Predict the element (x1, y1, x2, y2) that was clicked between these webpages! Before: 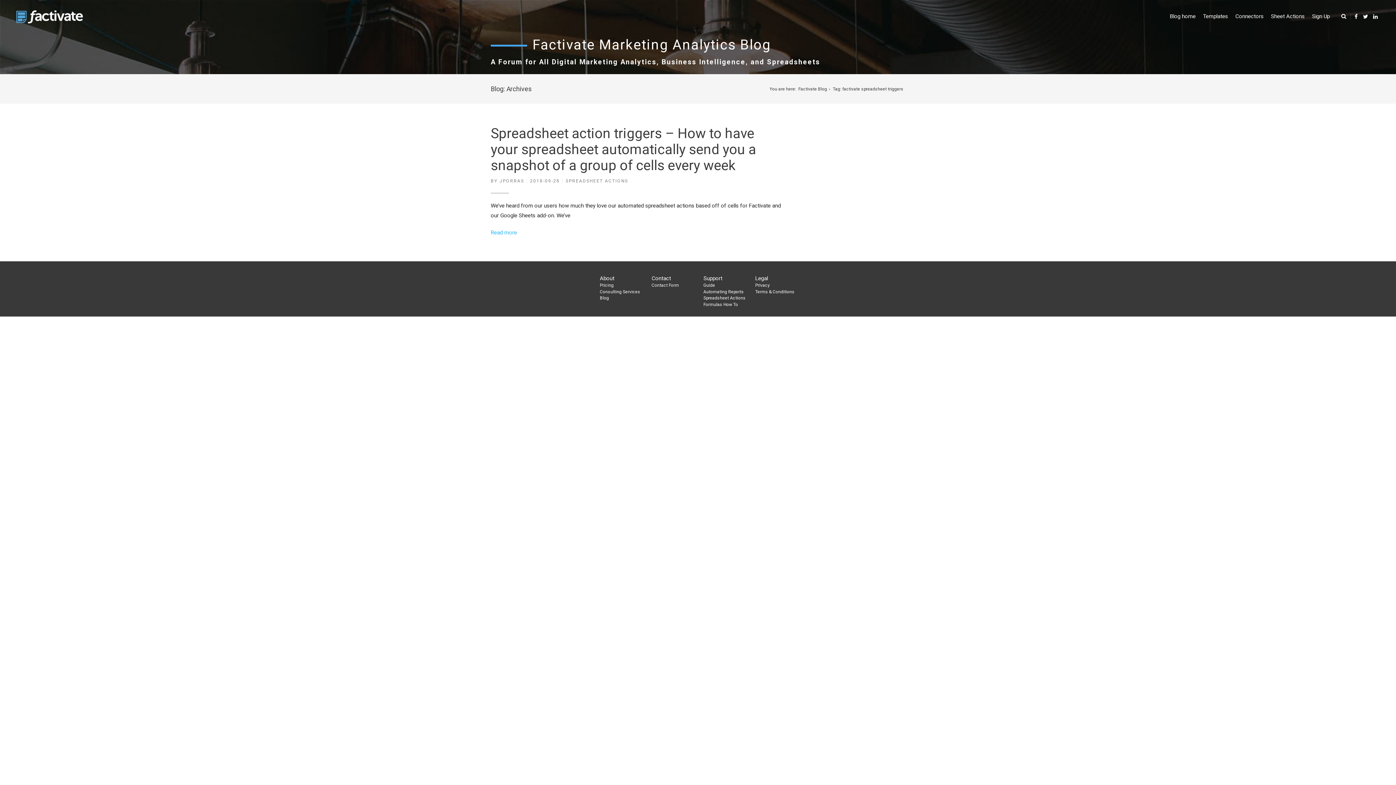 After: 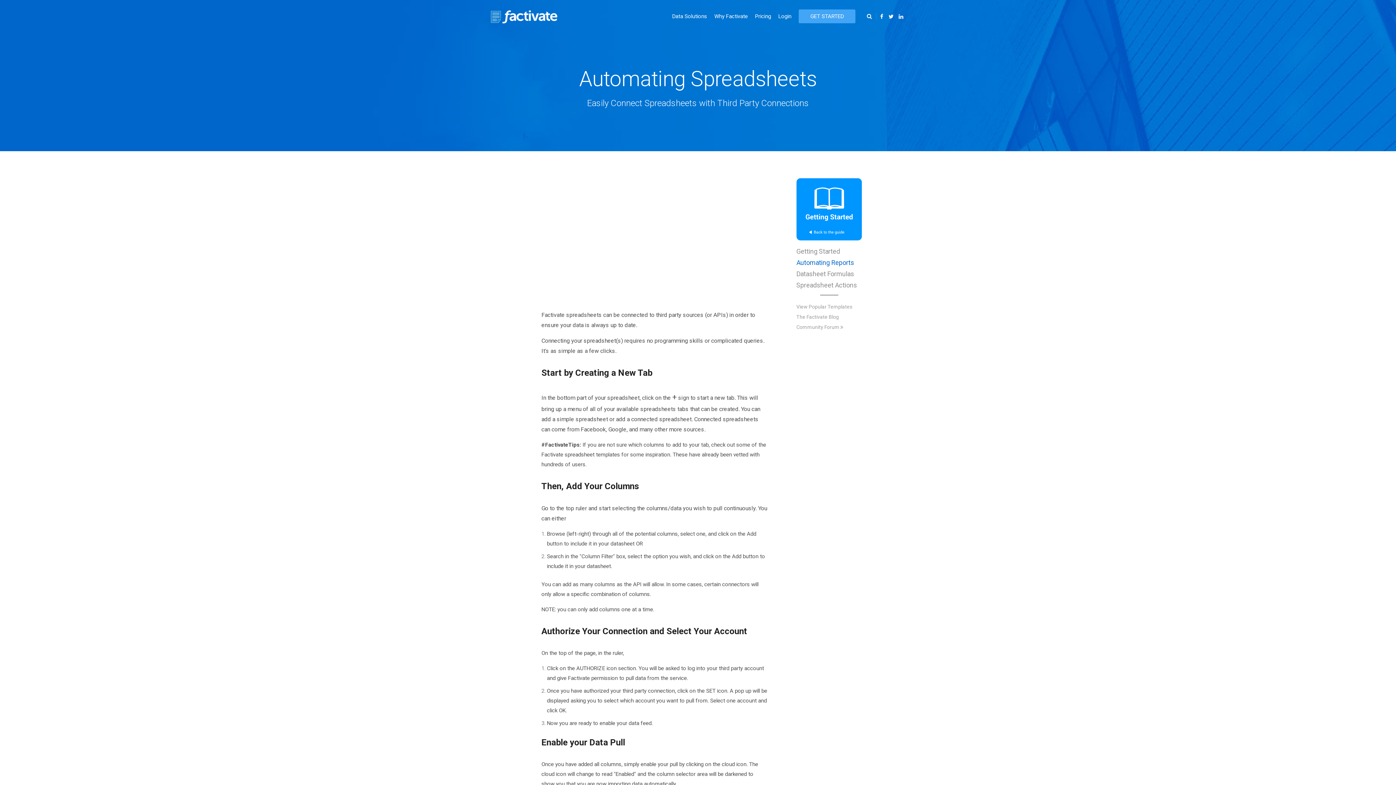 Action: label: Automating Reports bbox: (703, 289, 749, 294)